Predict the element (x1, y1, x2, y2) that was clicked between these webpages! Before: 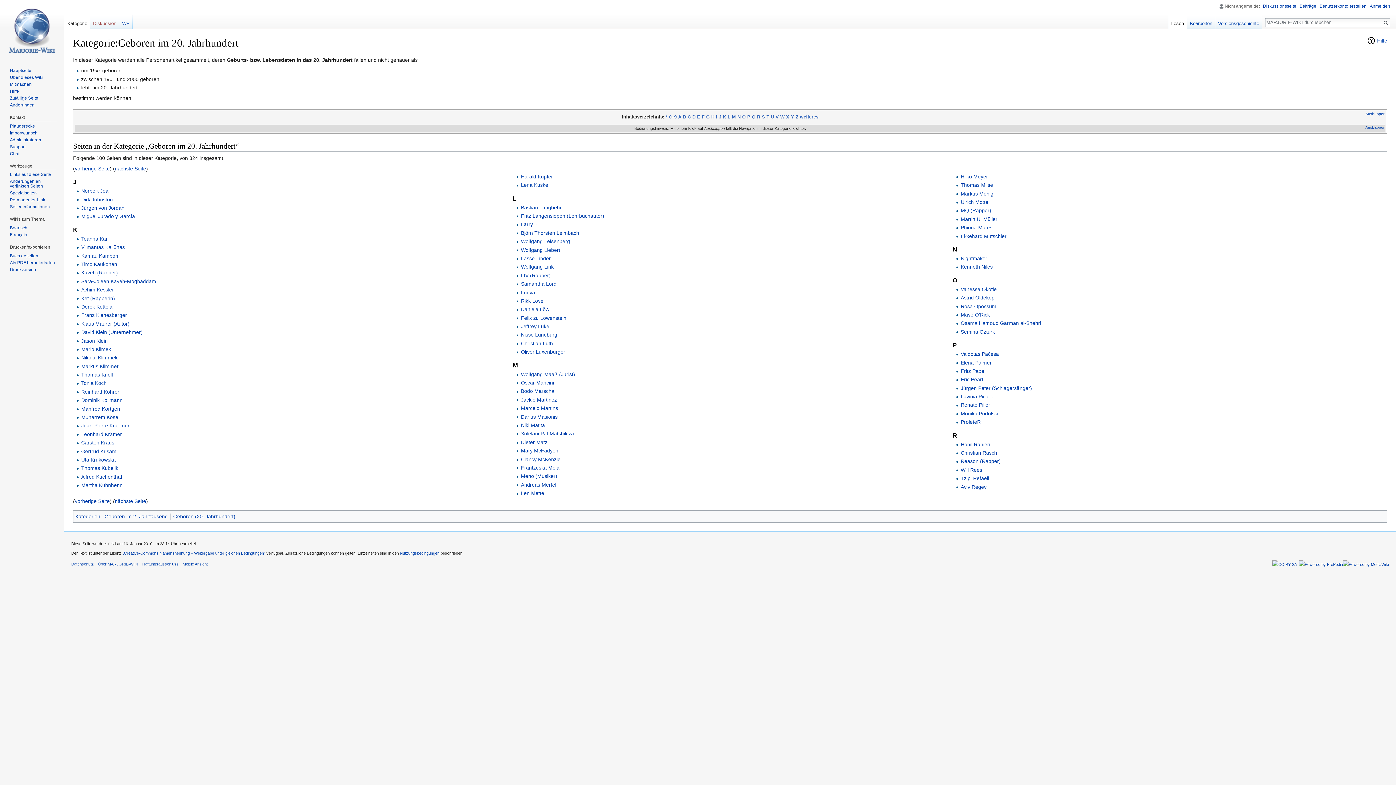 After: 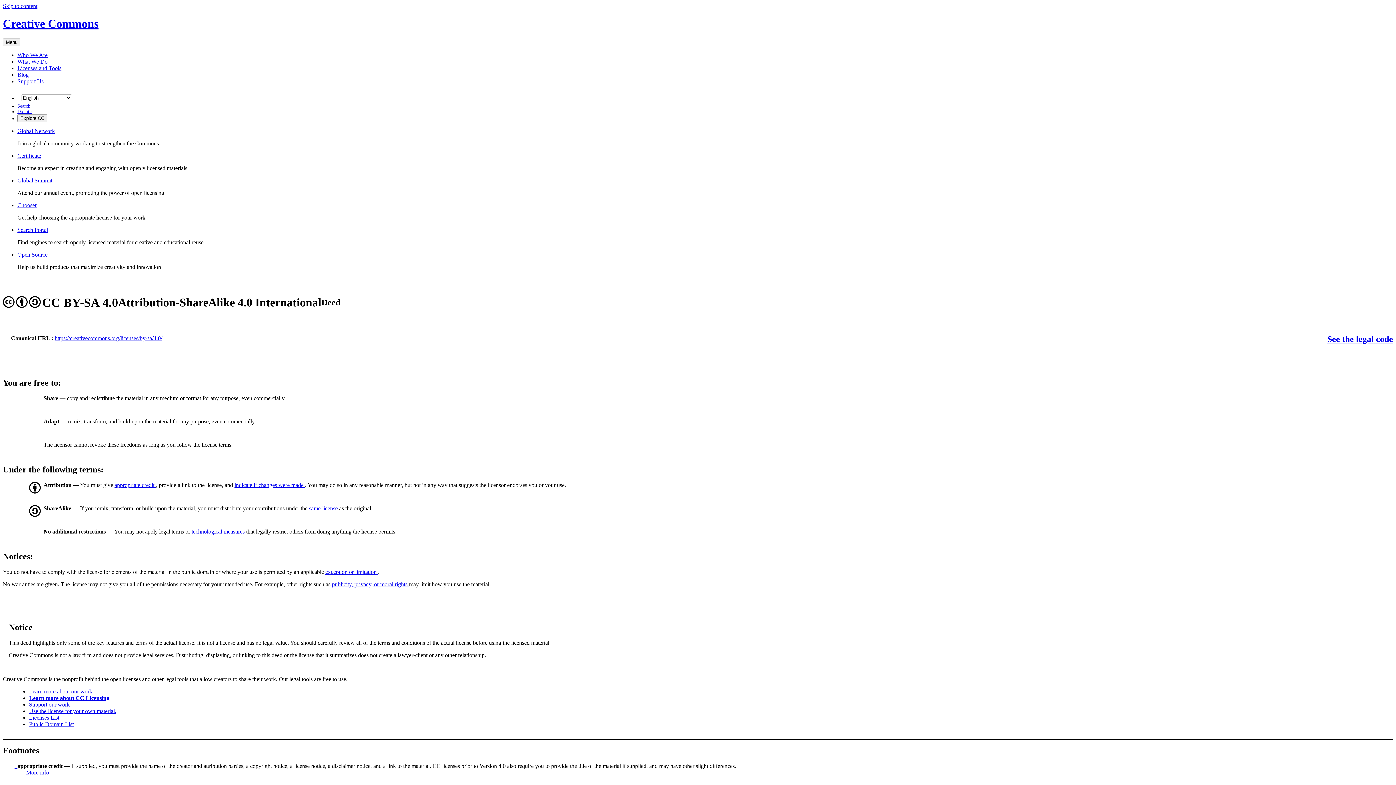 Action: bbox: (1272, 562, 1297, 566)